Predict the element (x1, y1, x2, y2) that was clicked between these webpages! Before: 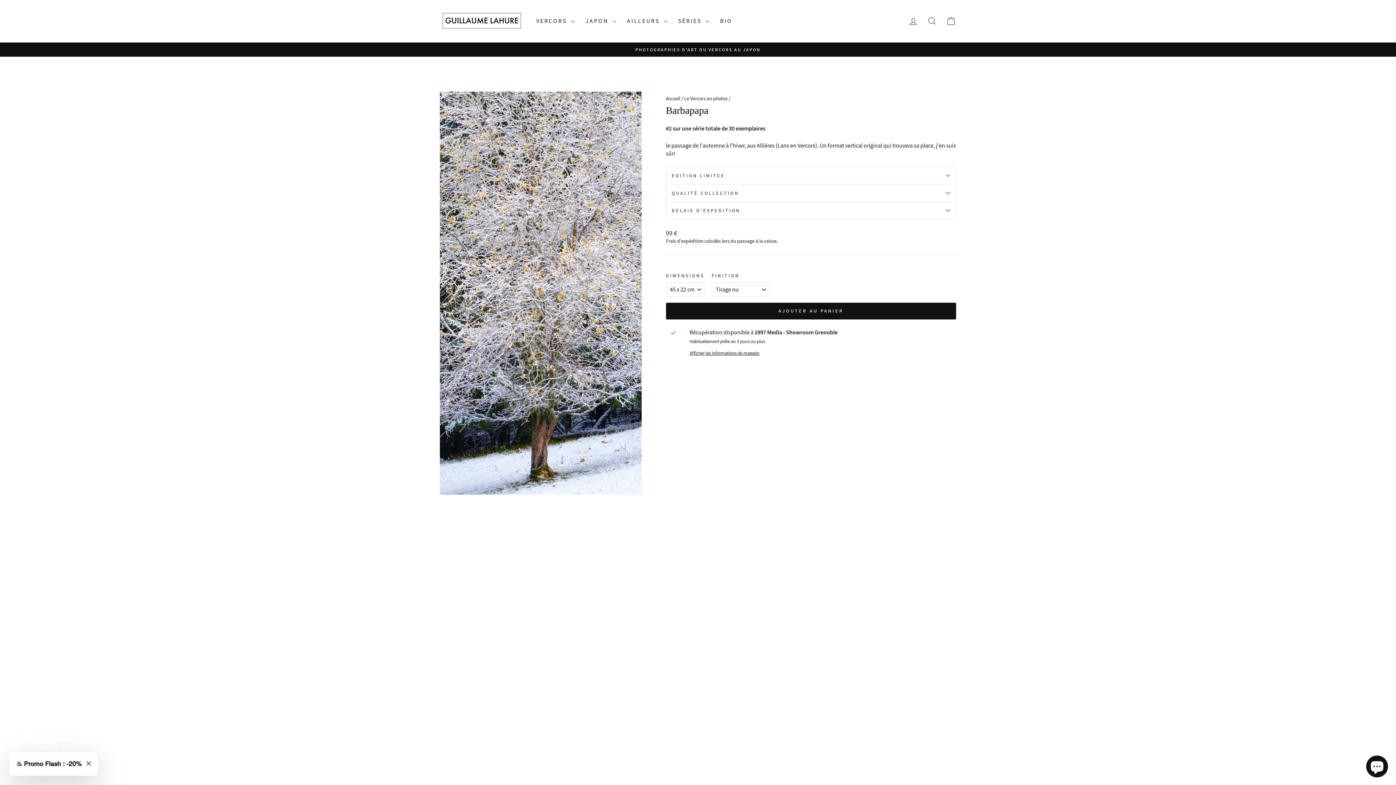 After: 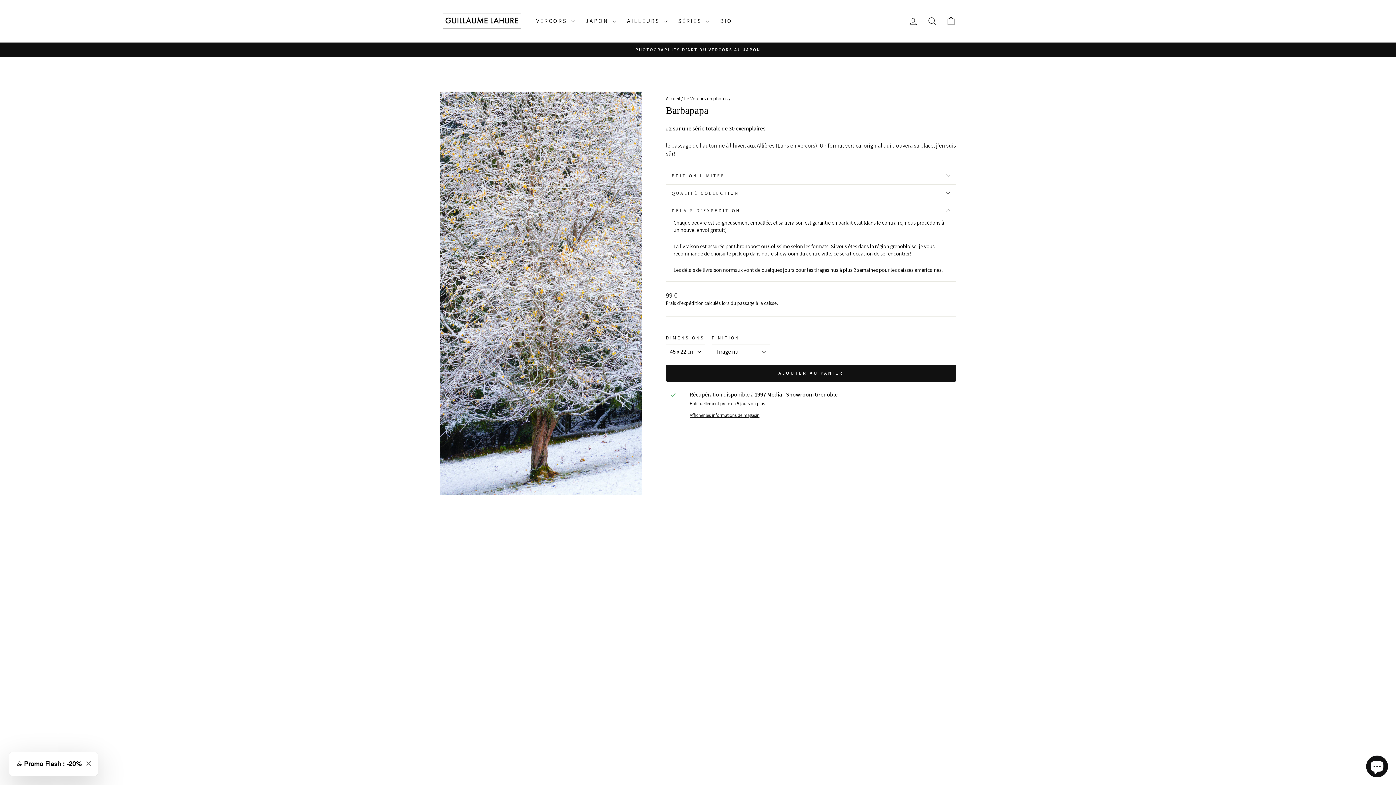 Action: bbox: (666, 202, 956, 219) label: DELAIS D'EXPEDITION